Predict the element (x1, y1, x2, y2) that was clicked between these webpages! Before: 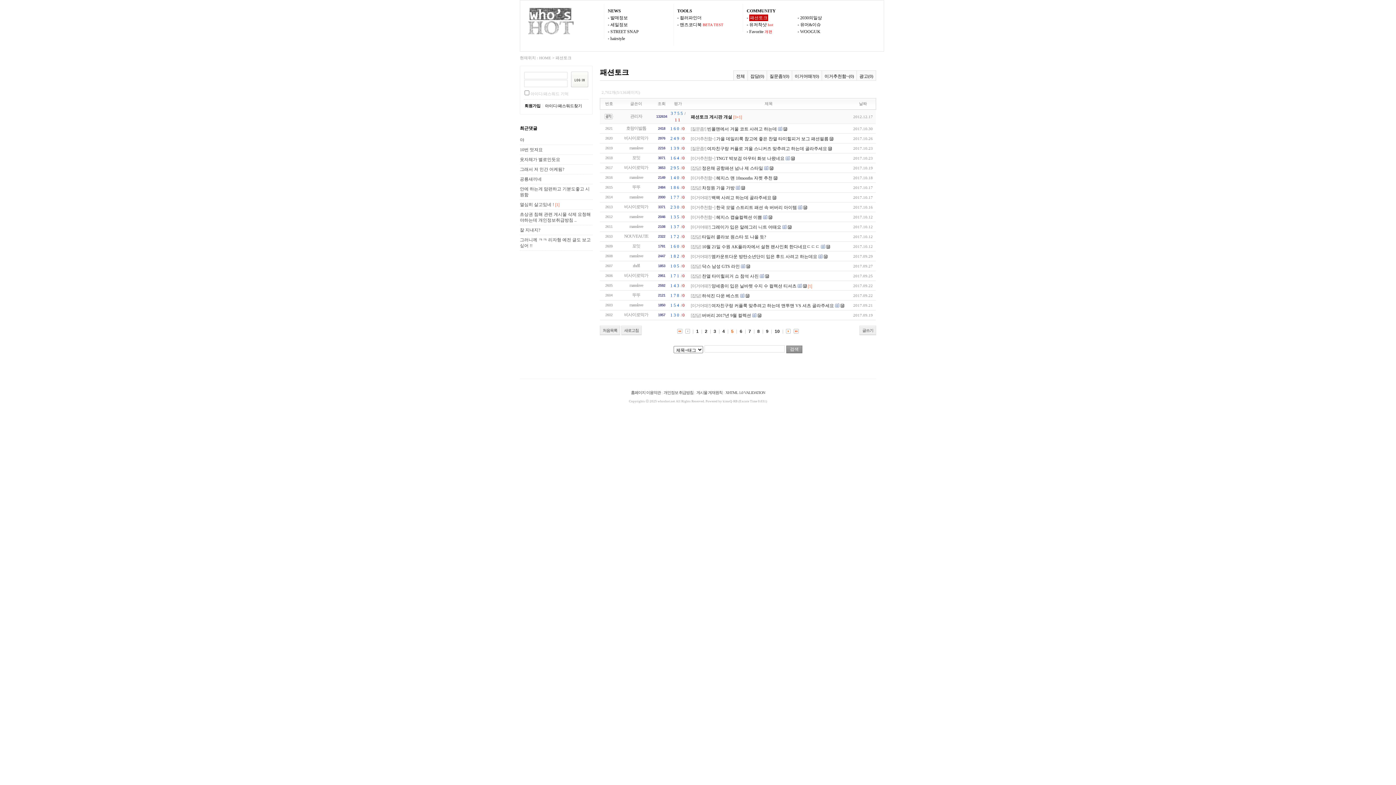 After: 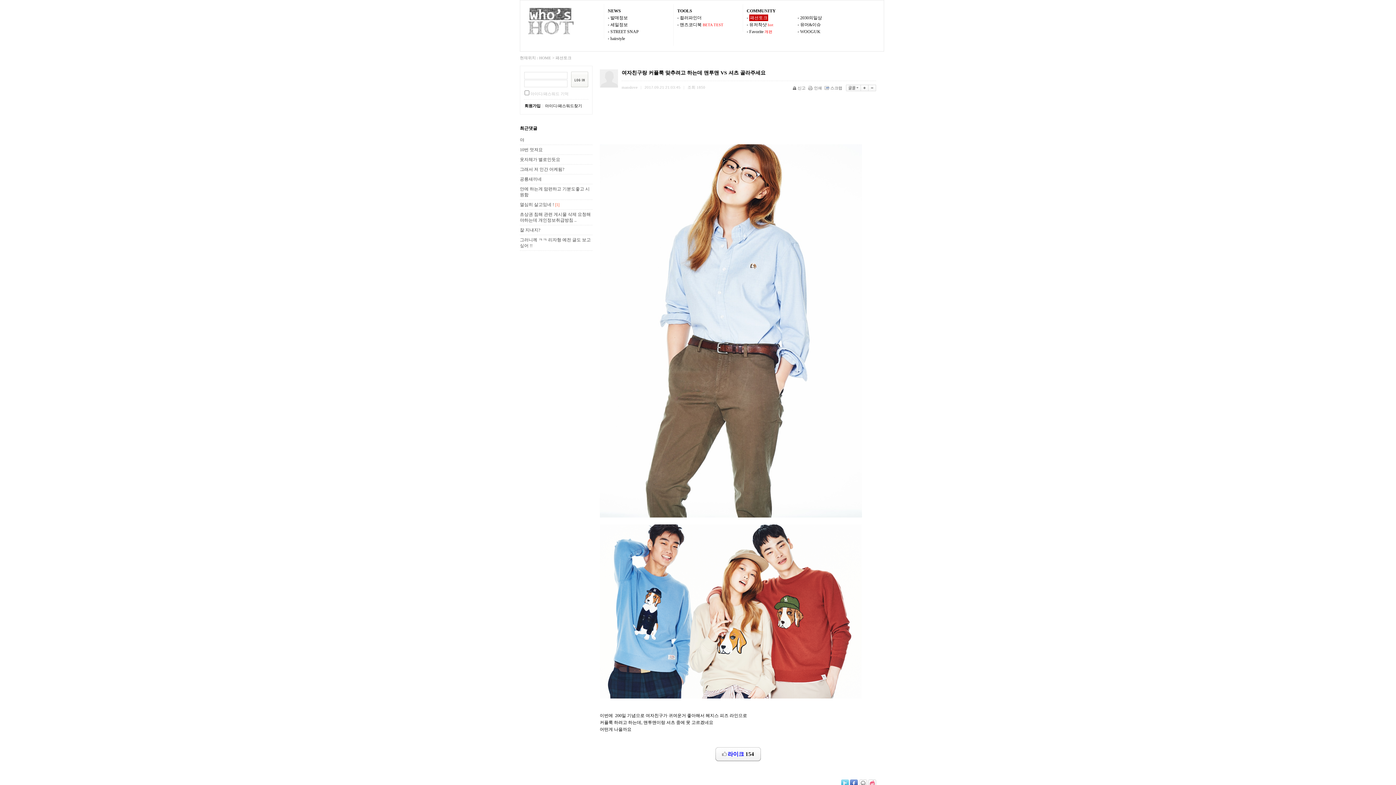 Action: label: 여자친구랑 커플룩 맞추려고 하는데 맨투맨 VS 셔츠 골라주세요 bbox: (711, 303, 834, 308)